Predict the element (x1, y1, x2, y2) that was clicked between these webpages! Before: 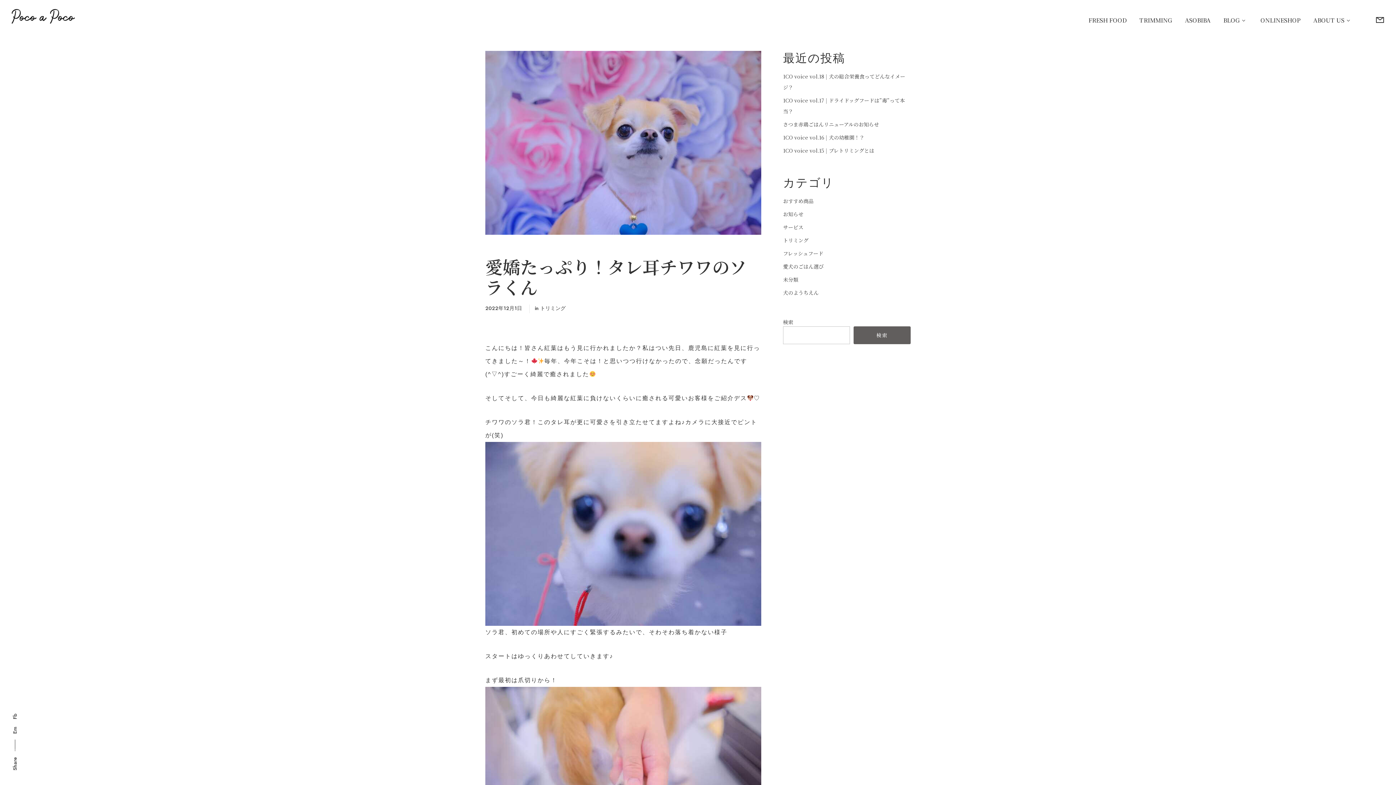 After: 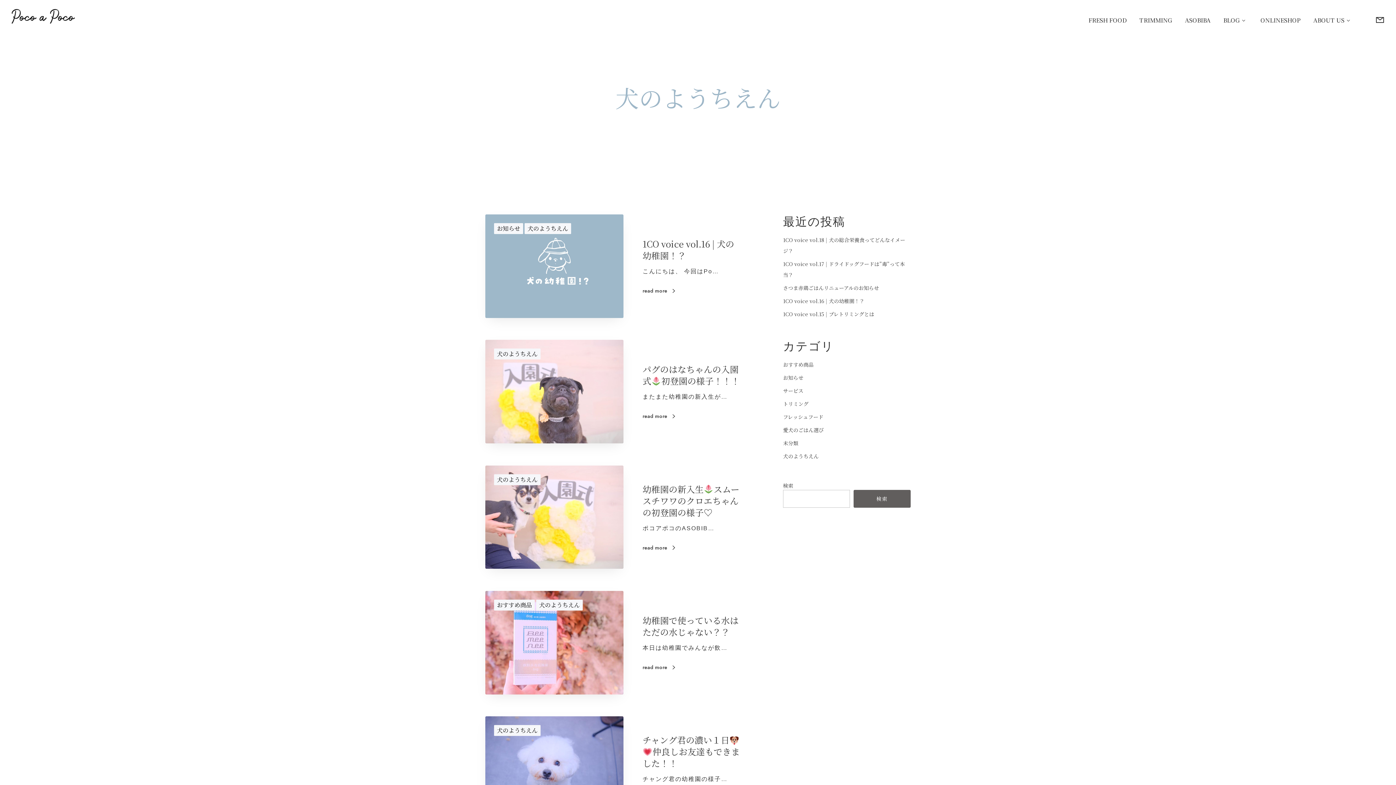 Action: bbox: (783, 289, 818, 296) label: 犬のようちえん